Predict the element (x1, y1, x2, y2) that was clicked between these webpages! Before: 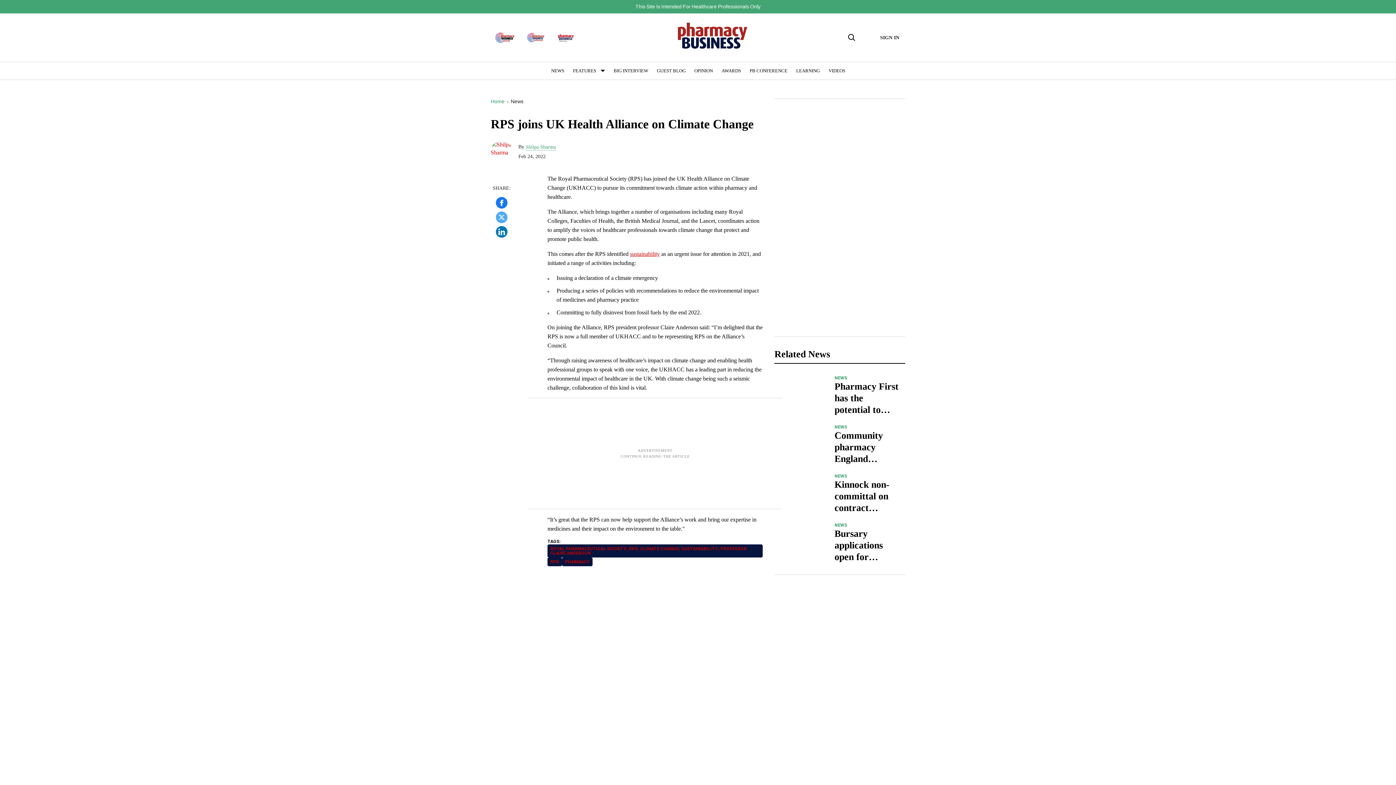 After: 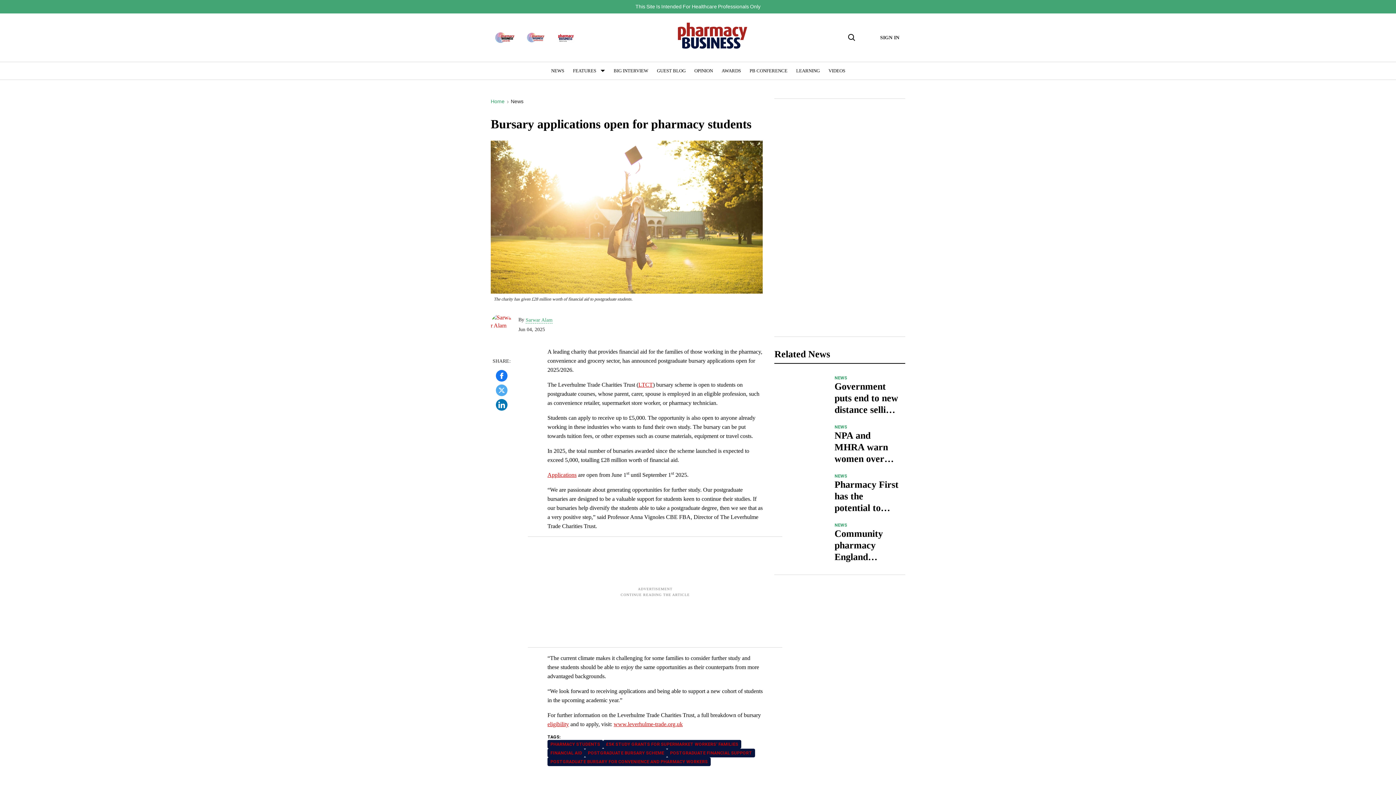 Action: label: Bursary applications open for pharmacy students bbox: (834, 528, 883, 585)